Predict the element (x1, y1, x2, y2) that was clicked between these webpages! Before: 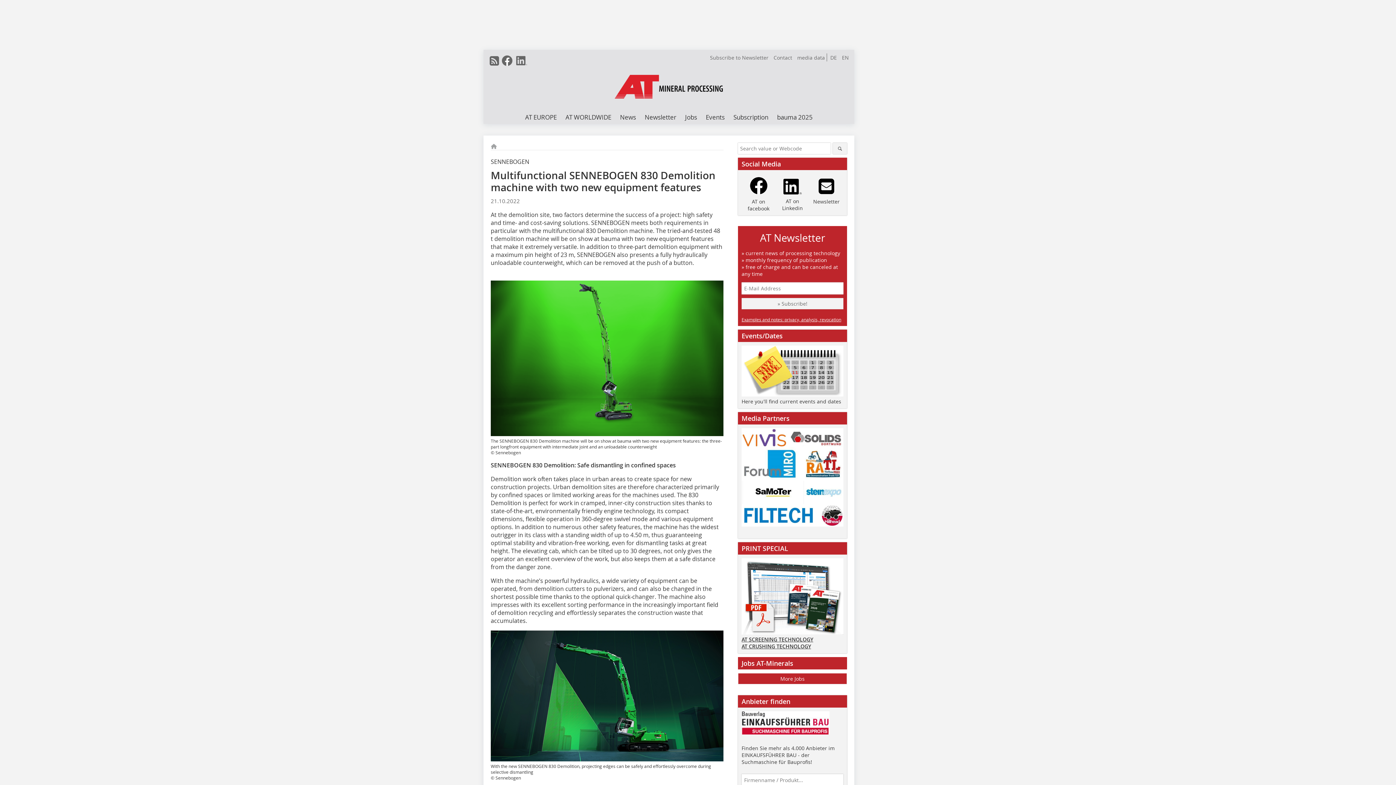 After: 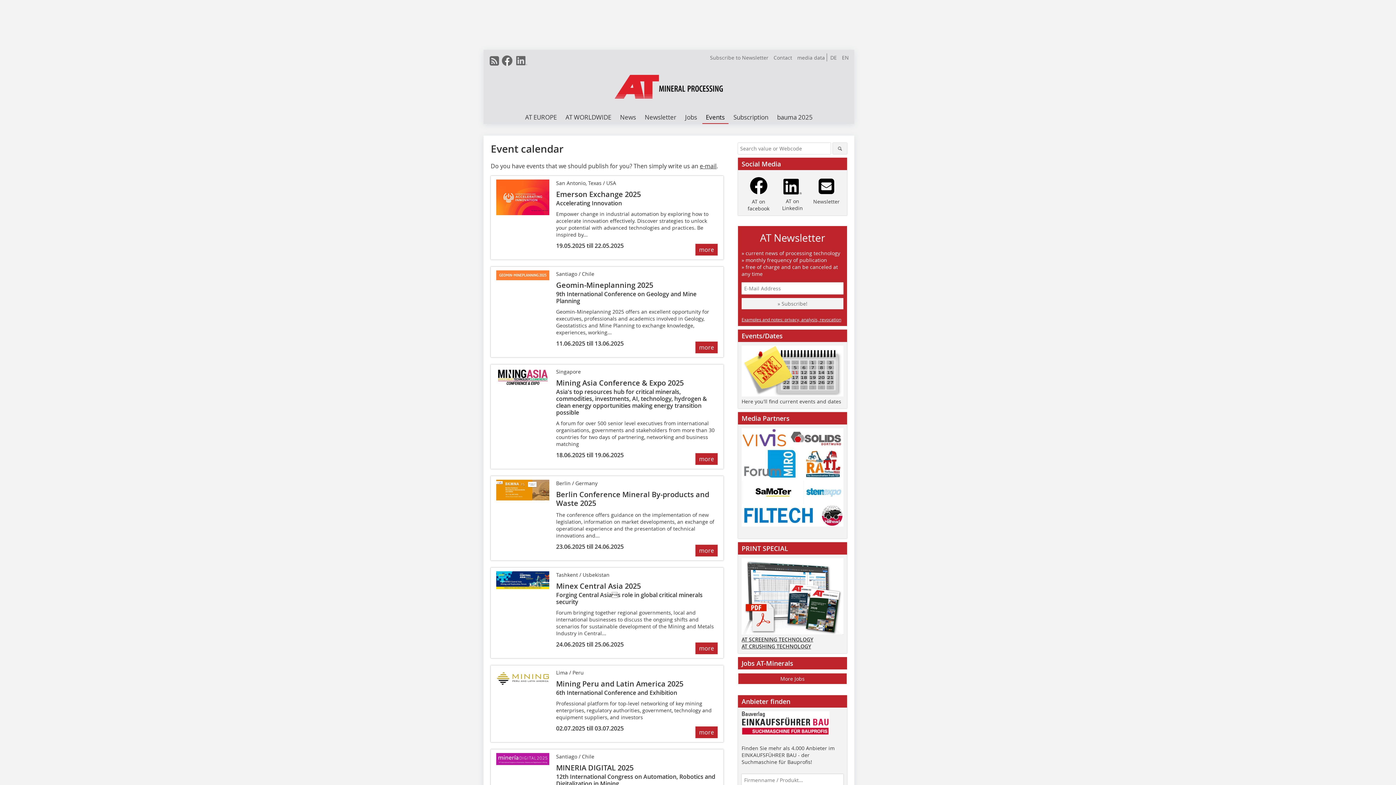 Action: bbox: (741, 391, 843, 398)